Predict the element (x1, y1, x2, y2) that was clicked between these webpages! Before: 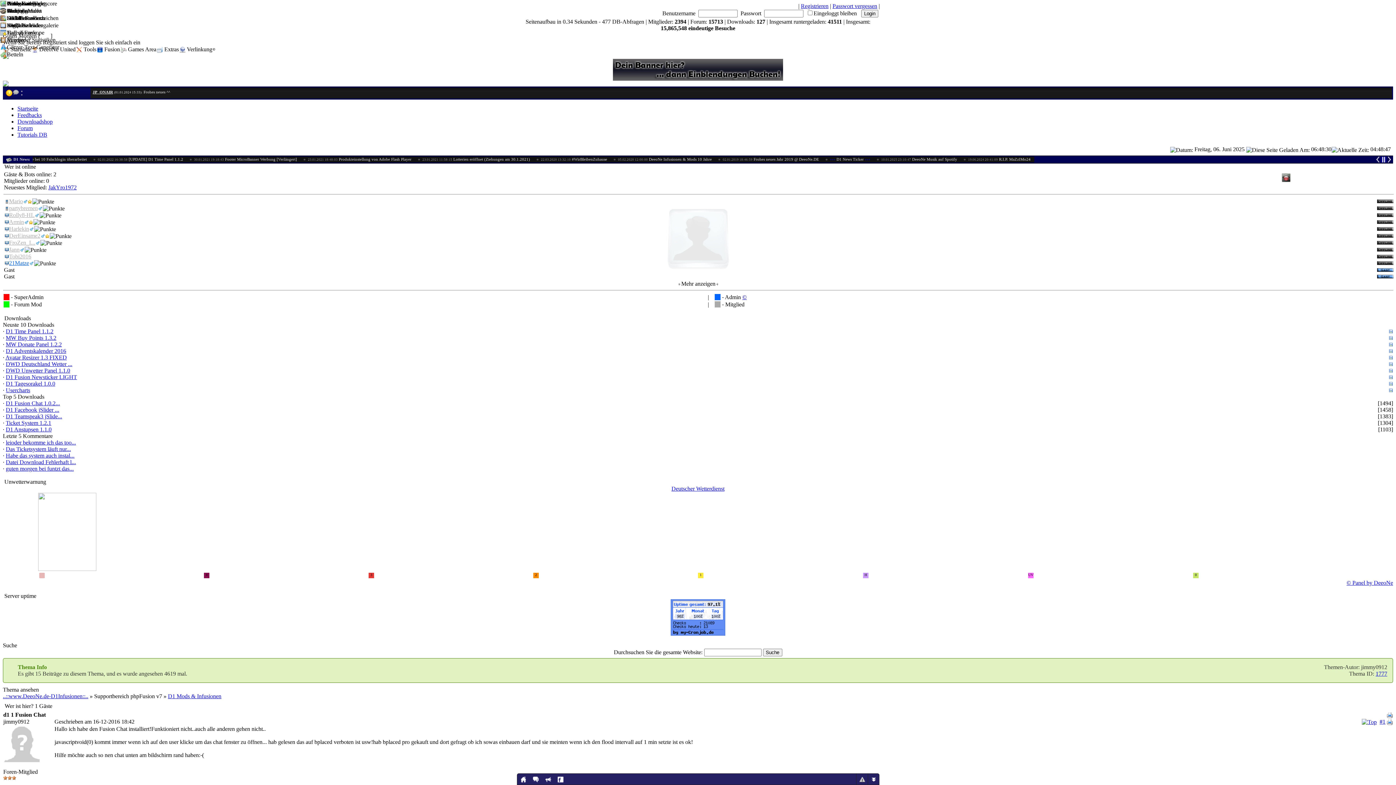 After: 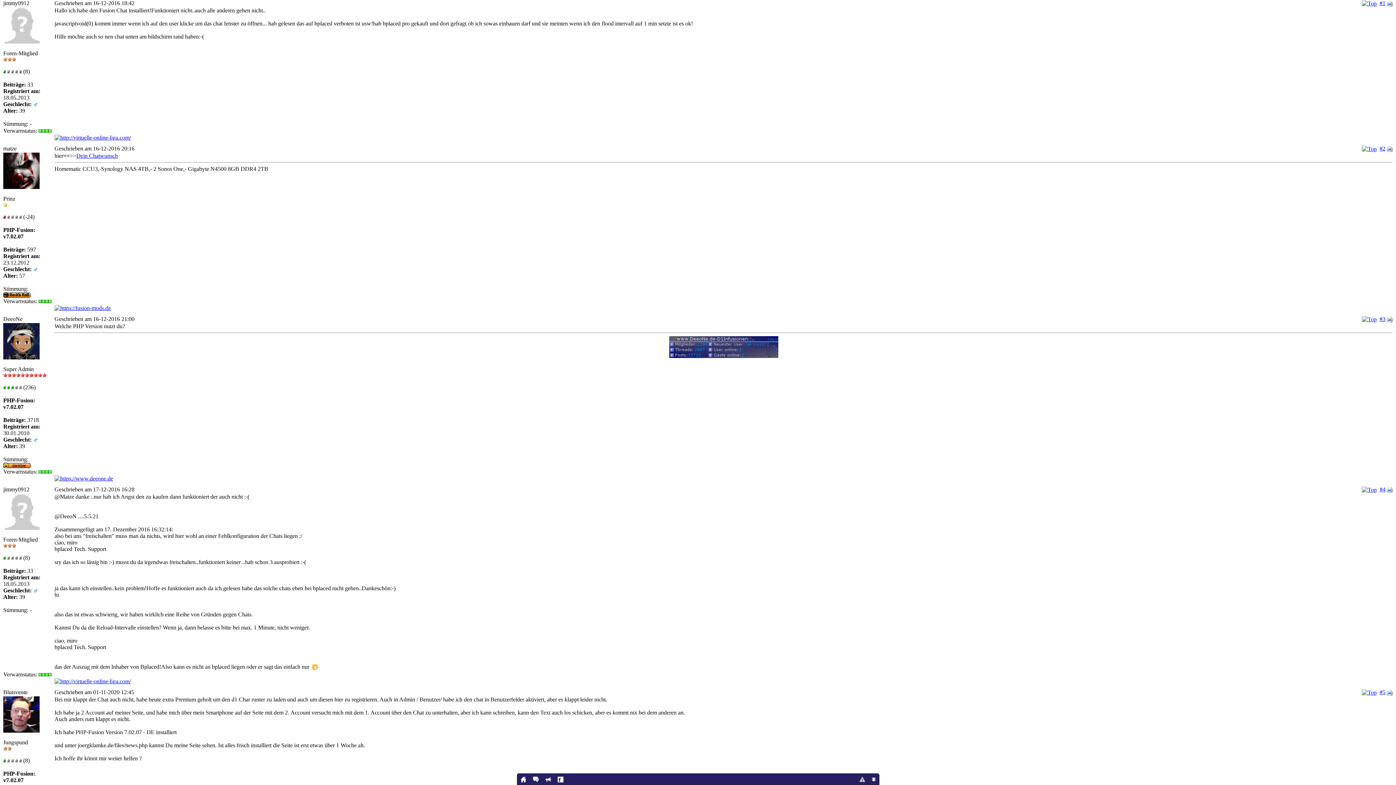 Action: label: #1 bbox: (1380, 718, 1385, 725)